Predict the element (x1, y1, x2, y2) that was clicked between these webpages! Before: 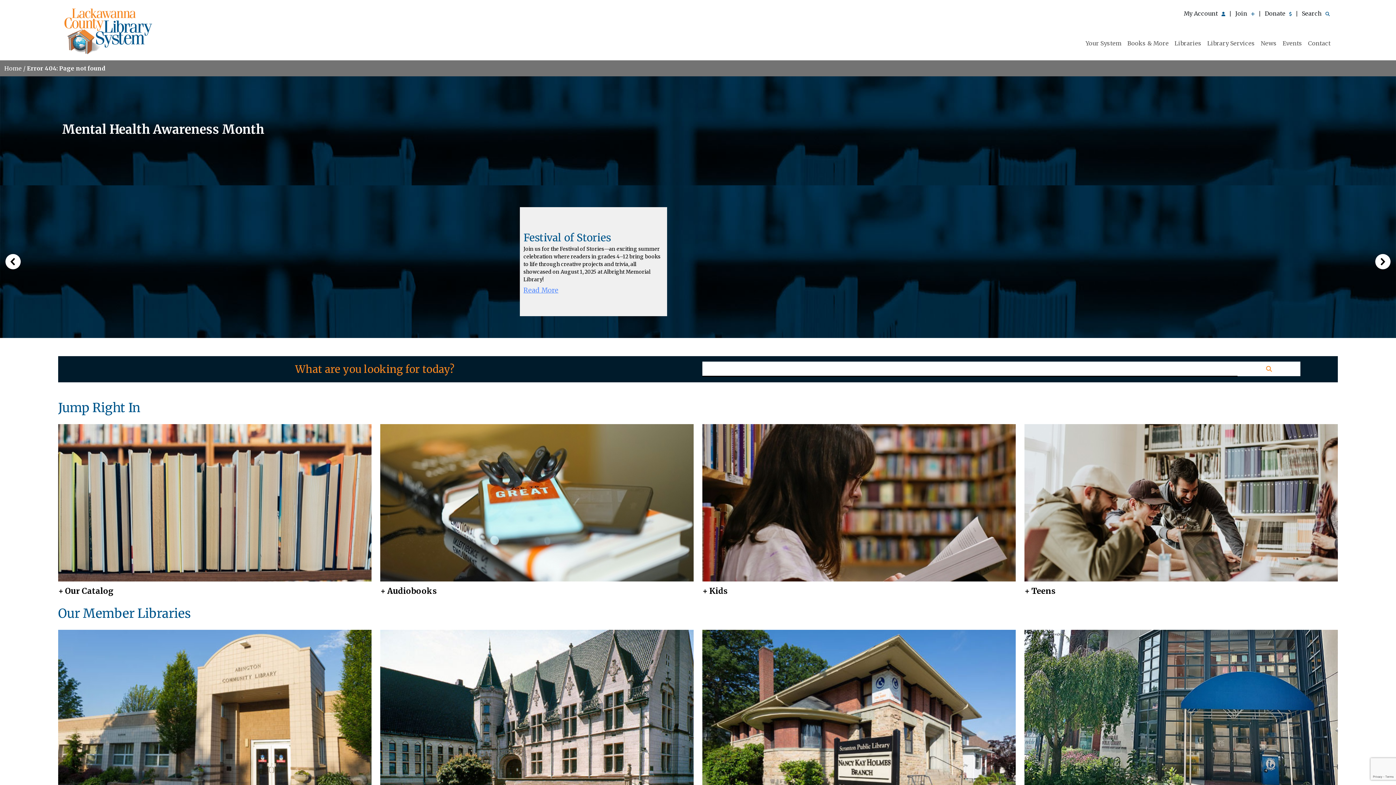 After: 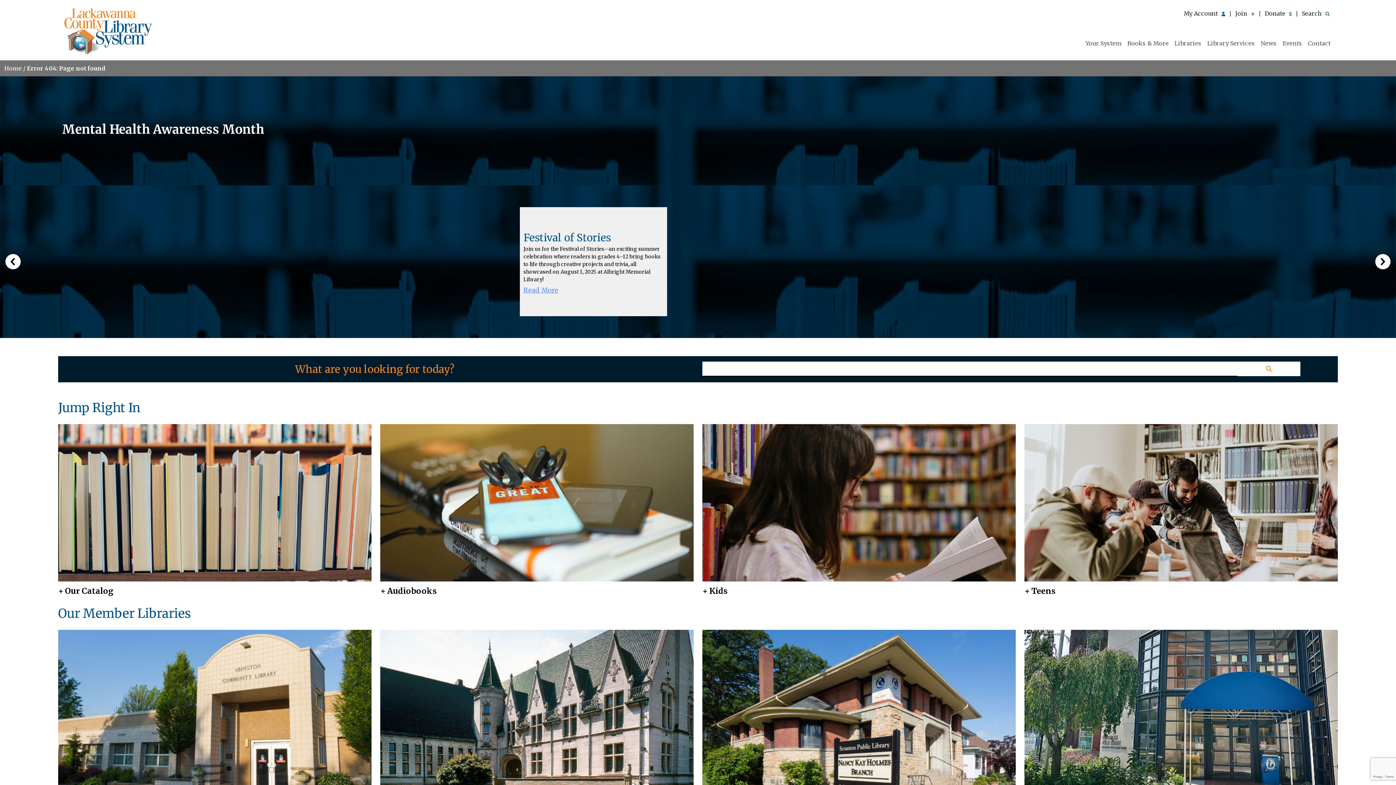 Action: label:   bbox: (58, 500, 371, 507)